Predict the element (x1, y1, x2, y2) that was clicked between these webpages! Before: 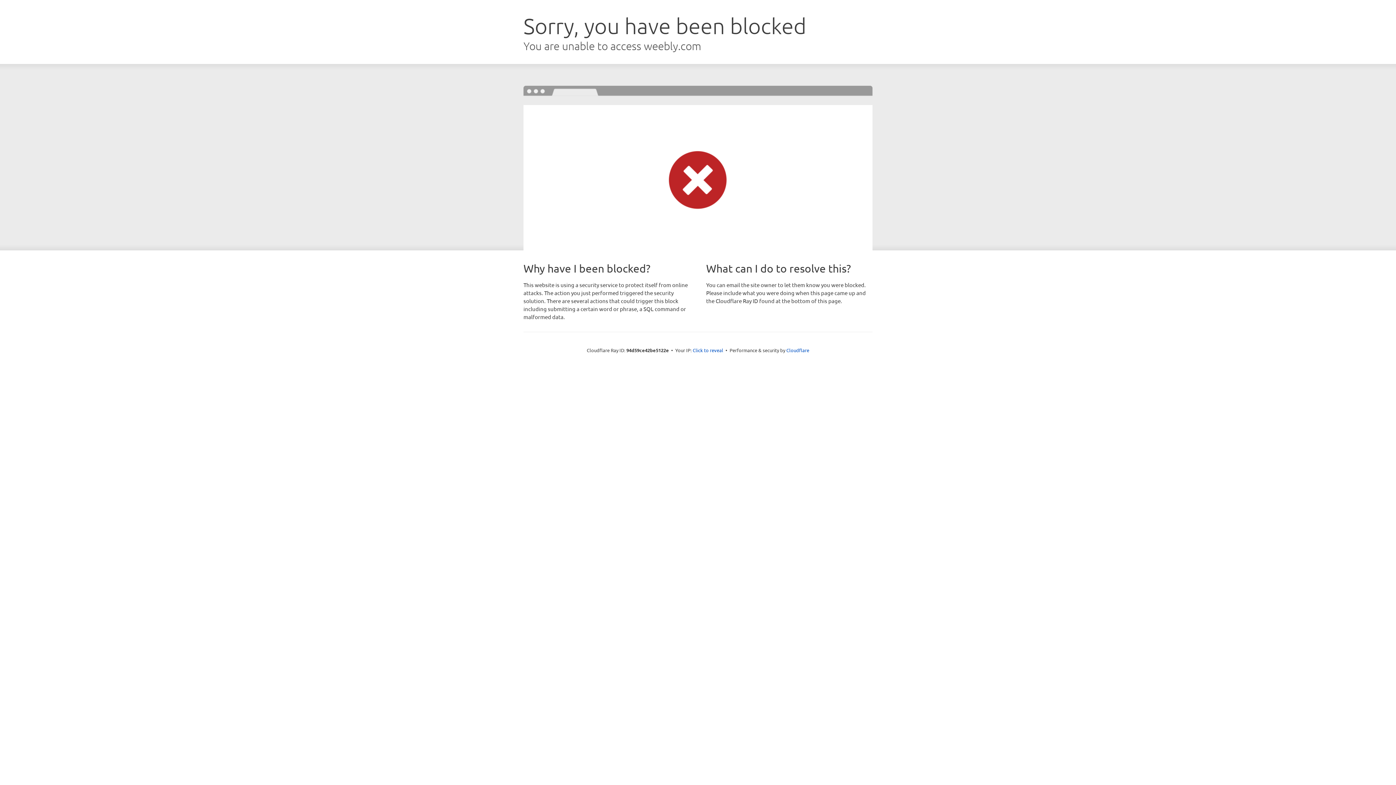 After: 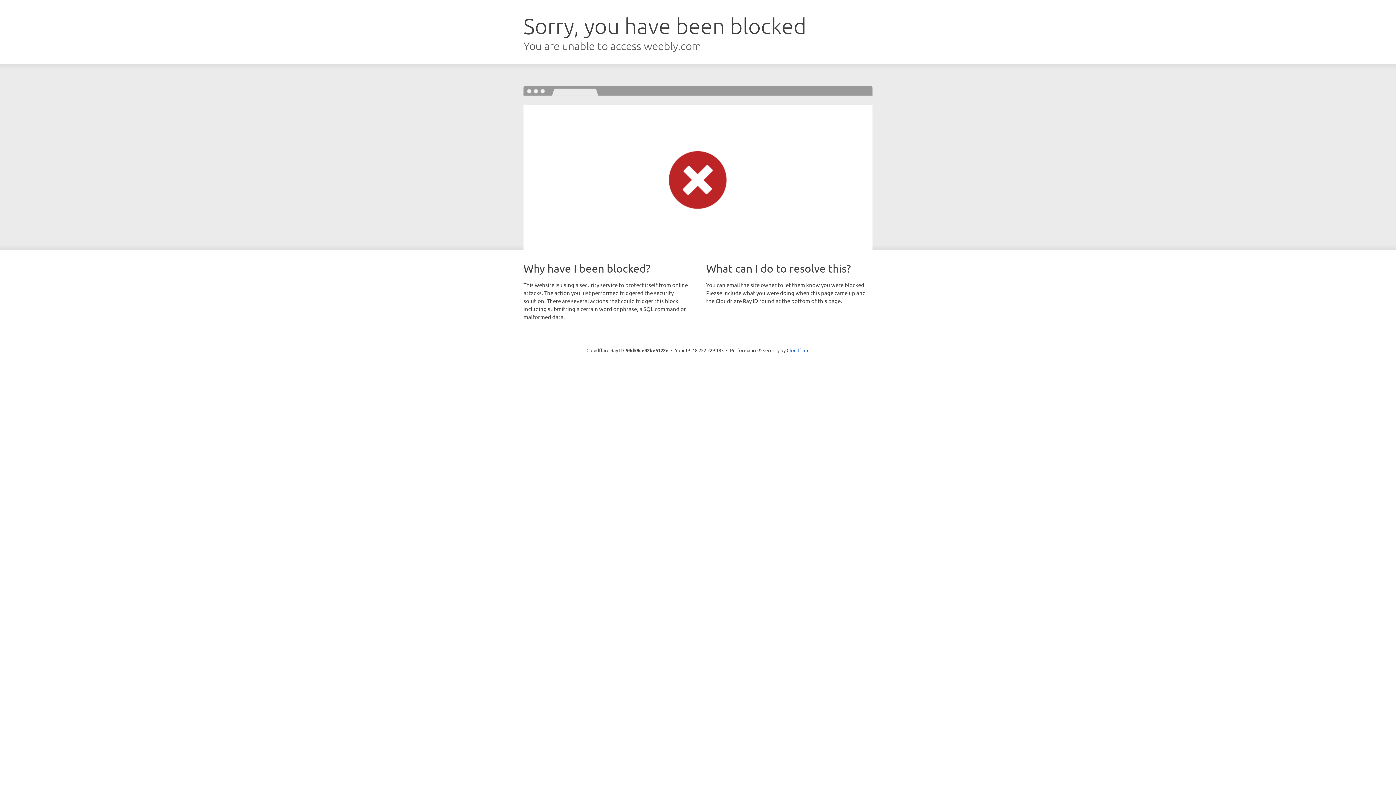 Action: bbox: (692, 346, 723, 353) label: Click to reveal